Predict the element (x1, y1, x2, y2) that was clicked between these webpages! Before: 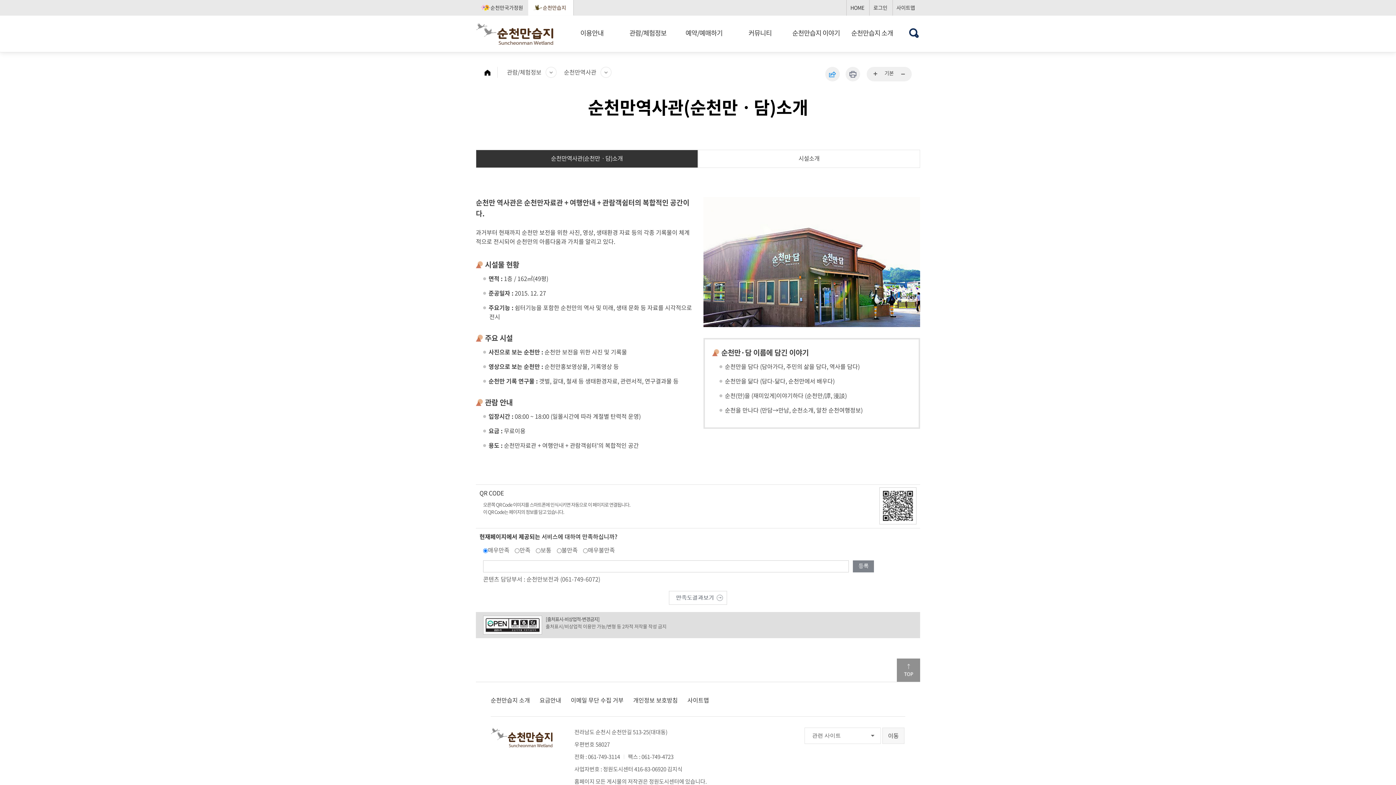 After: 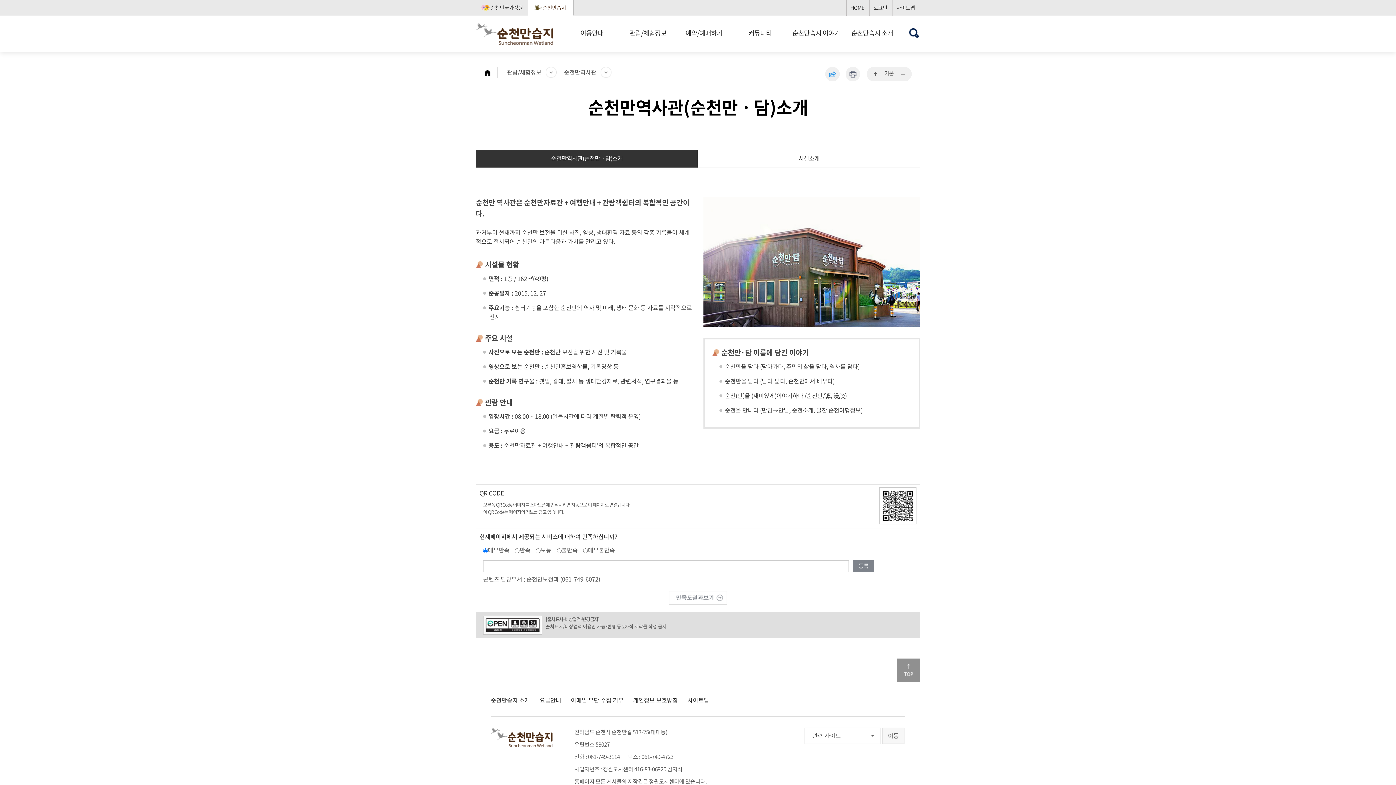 Action: bbox: (669, 592, 727, 601)